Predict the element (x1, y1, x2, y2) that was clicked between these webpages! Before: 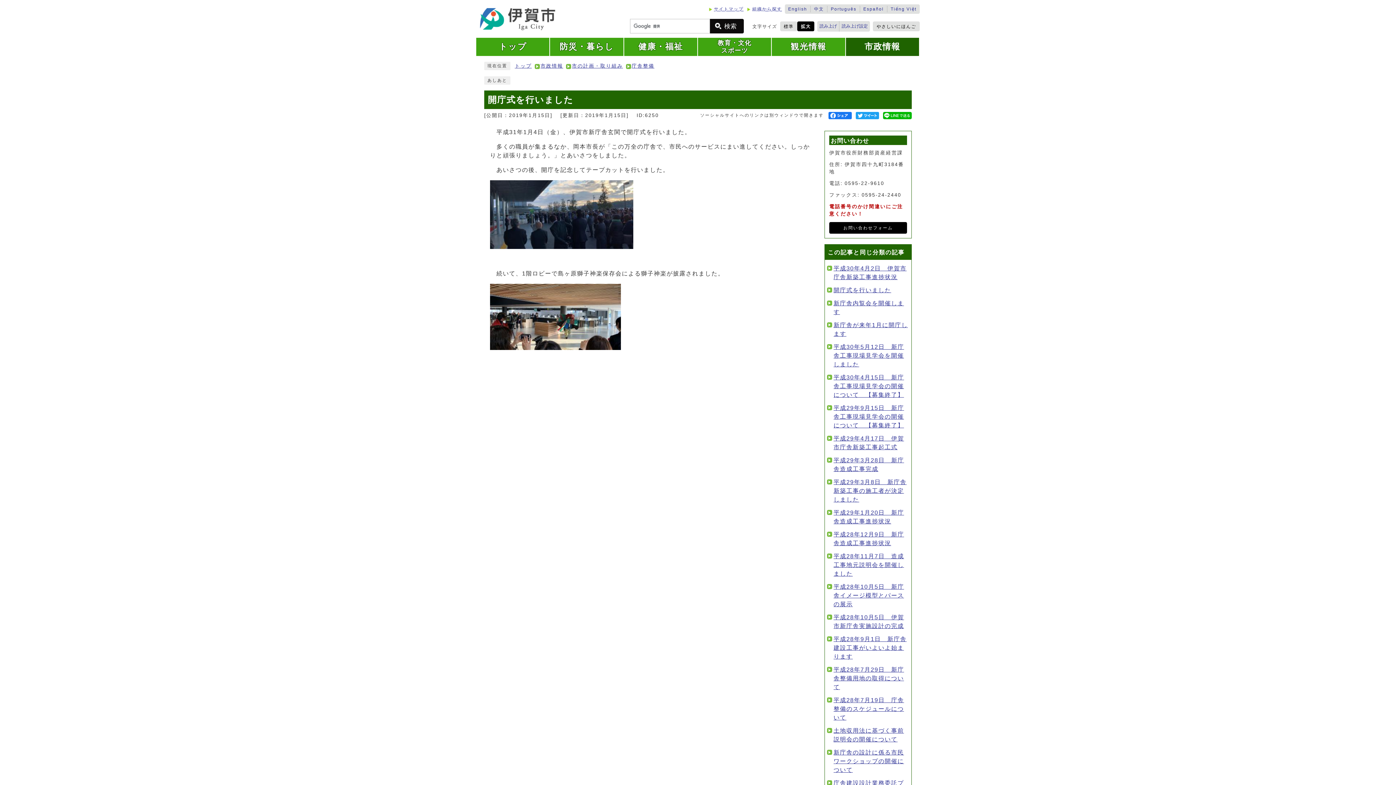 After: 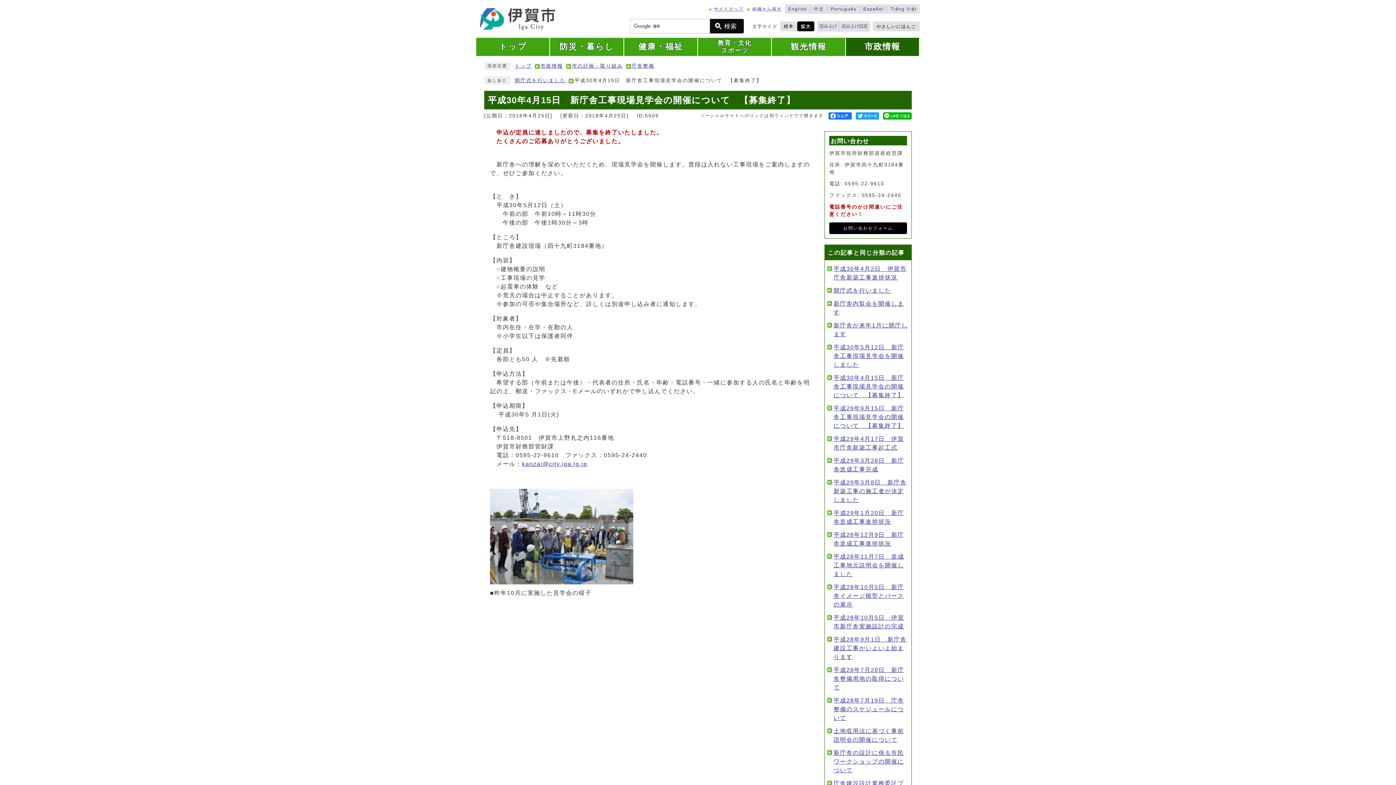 Action: label: 平成30年4月15日　新庁舎工事現場見学会の開催について　【募集終了】 bbox: (833, 374, 904, 398)